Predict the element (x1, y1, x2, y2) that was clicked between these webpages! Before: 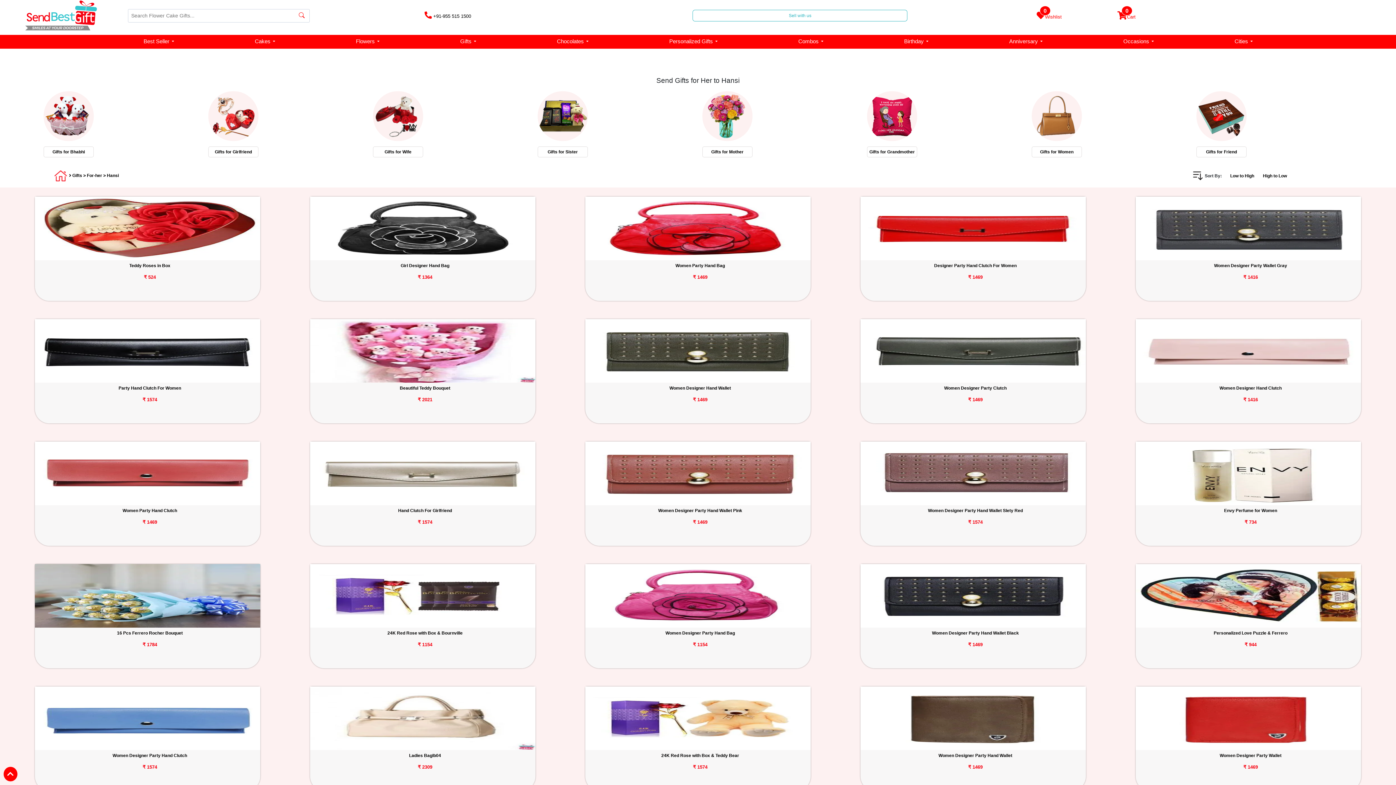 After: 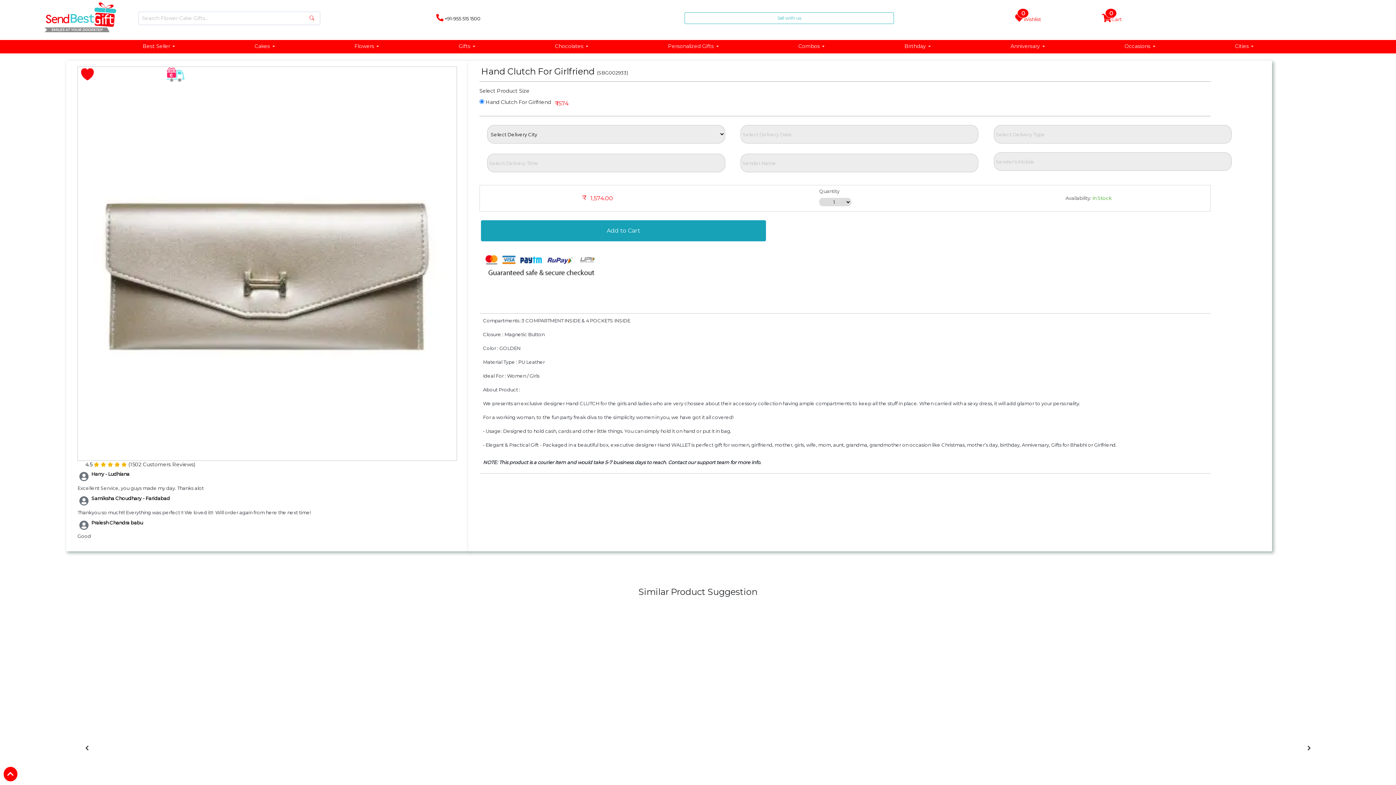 Action: bbox: (310, 470, 535, 476)